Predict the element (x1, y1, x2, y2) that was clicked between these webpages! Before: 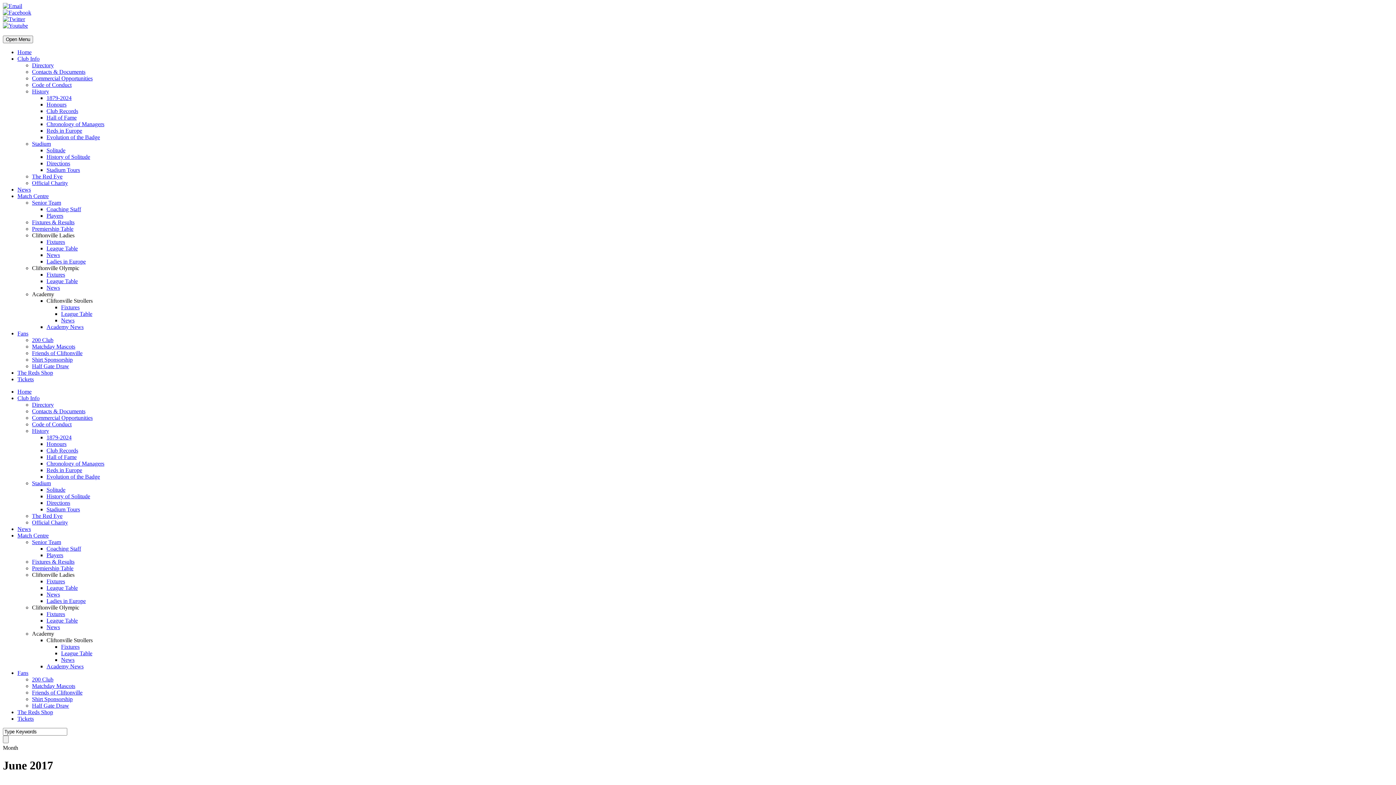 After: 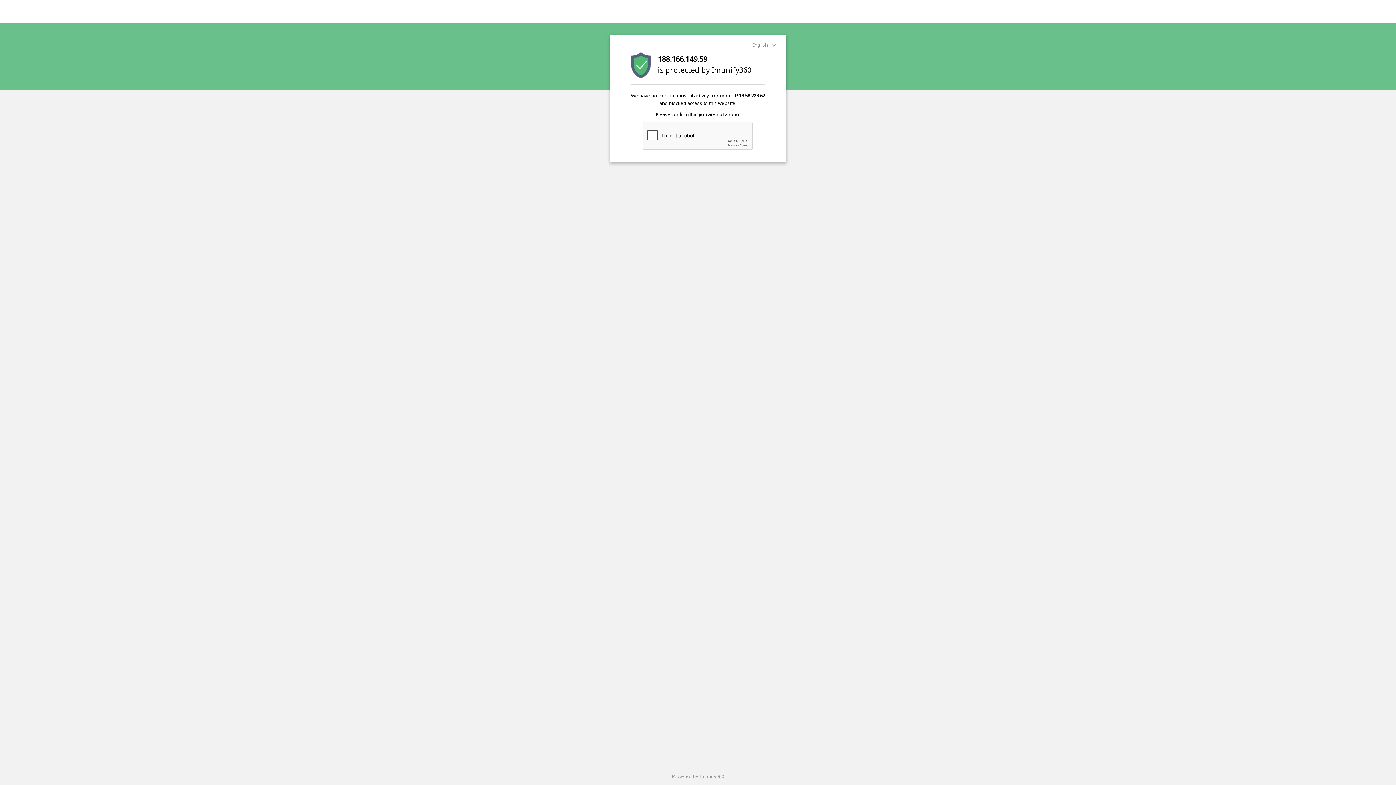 Action: bbox: (46, 460, 104, 466) label: Chronology of Managers